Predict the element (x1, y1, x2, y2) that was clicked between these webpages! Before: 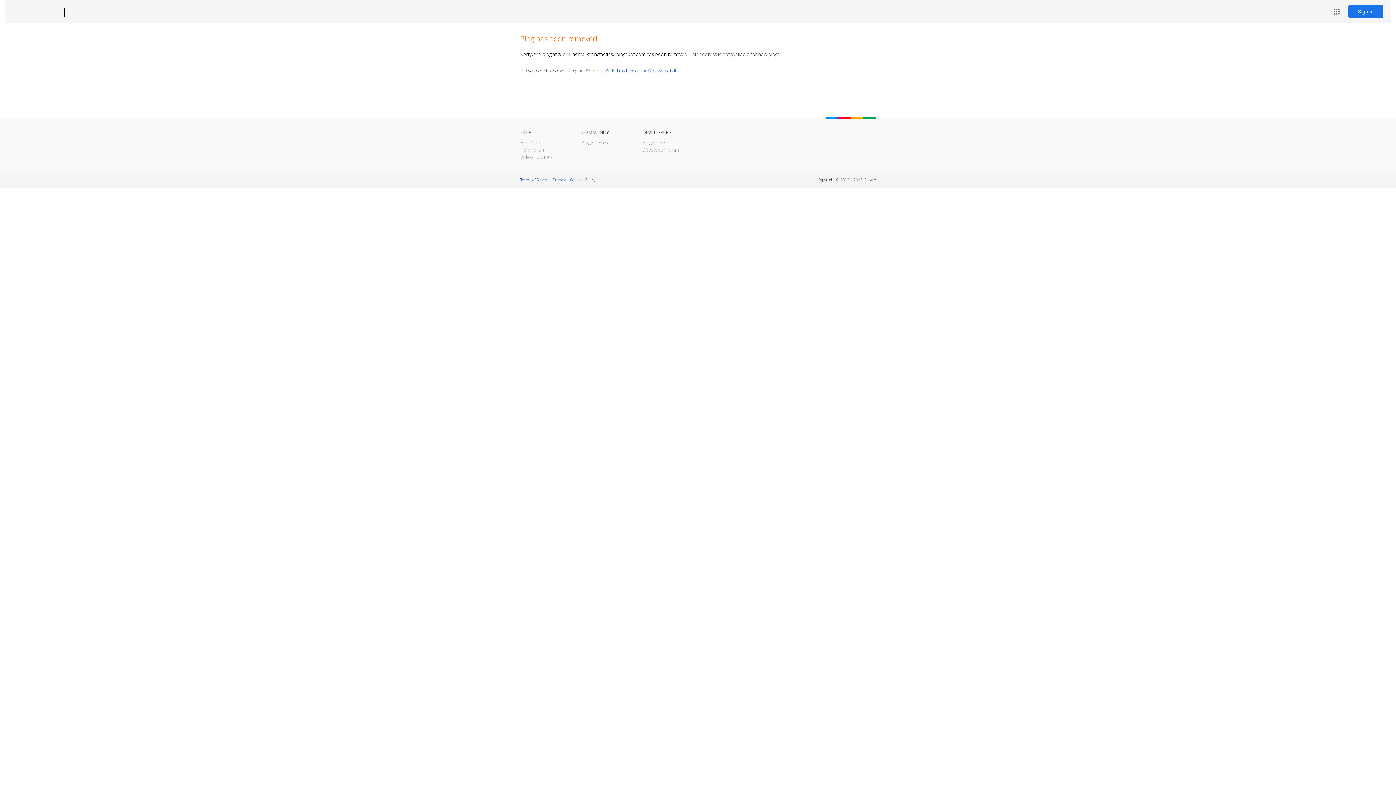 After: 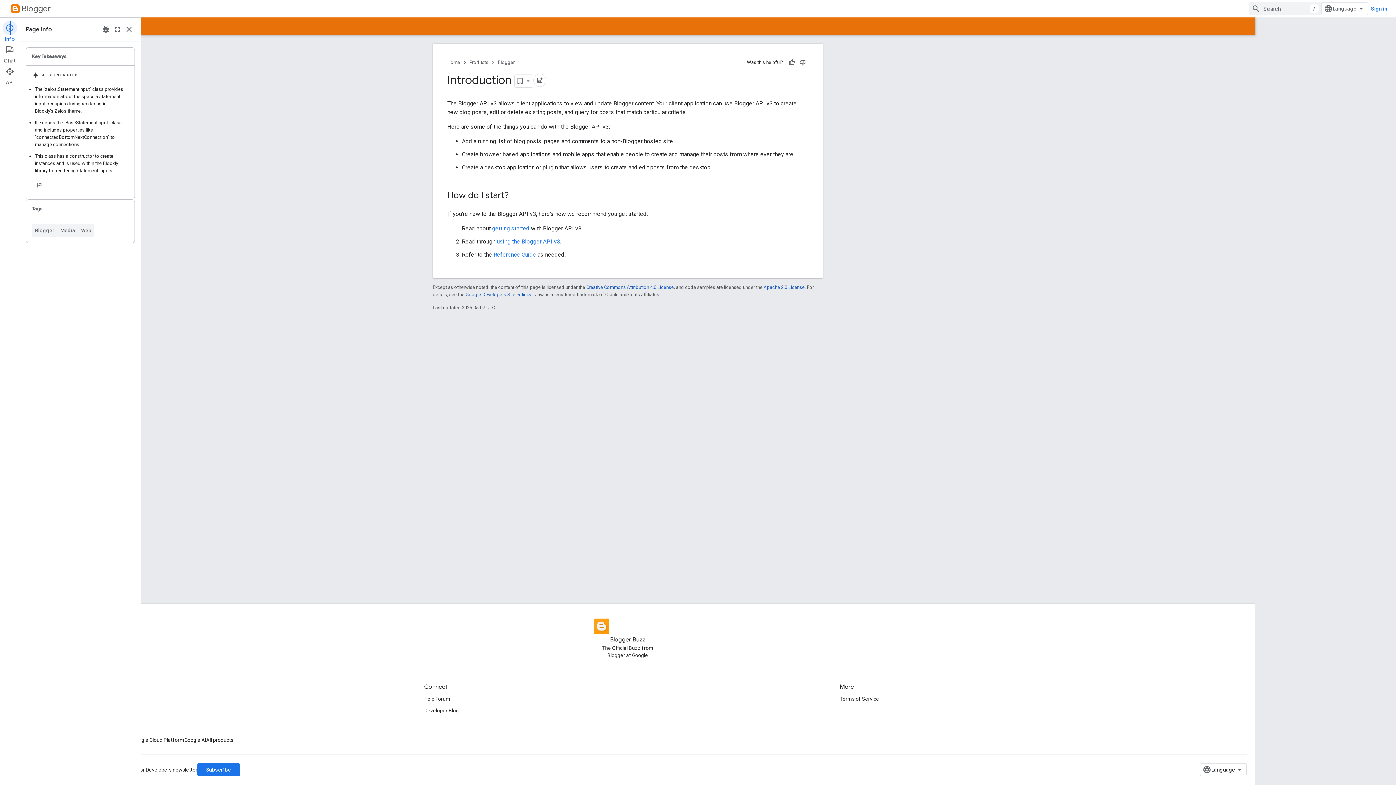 Action: label: Blogger API bbox: (642, 139, 666, 145)